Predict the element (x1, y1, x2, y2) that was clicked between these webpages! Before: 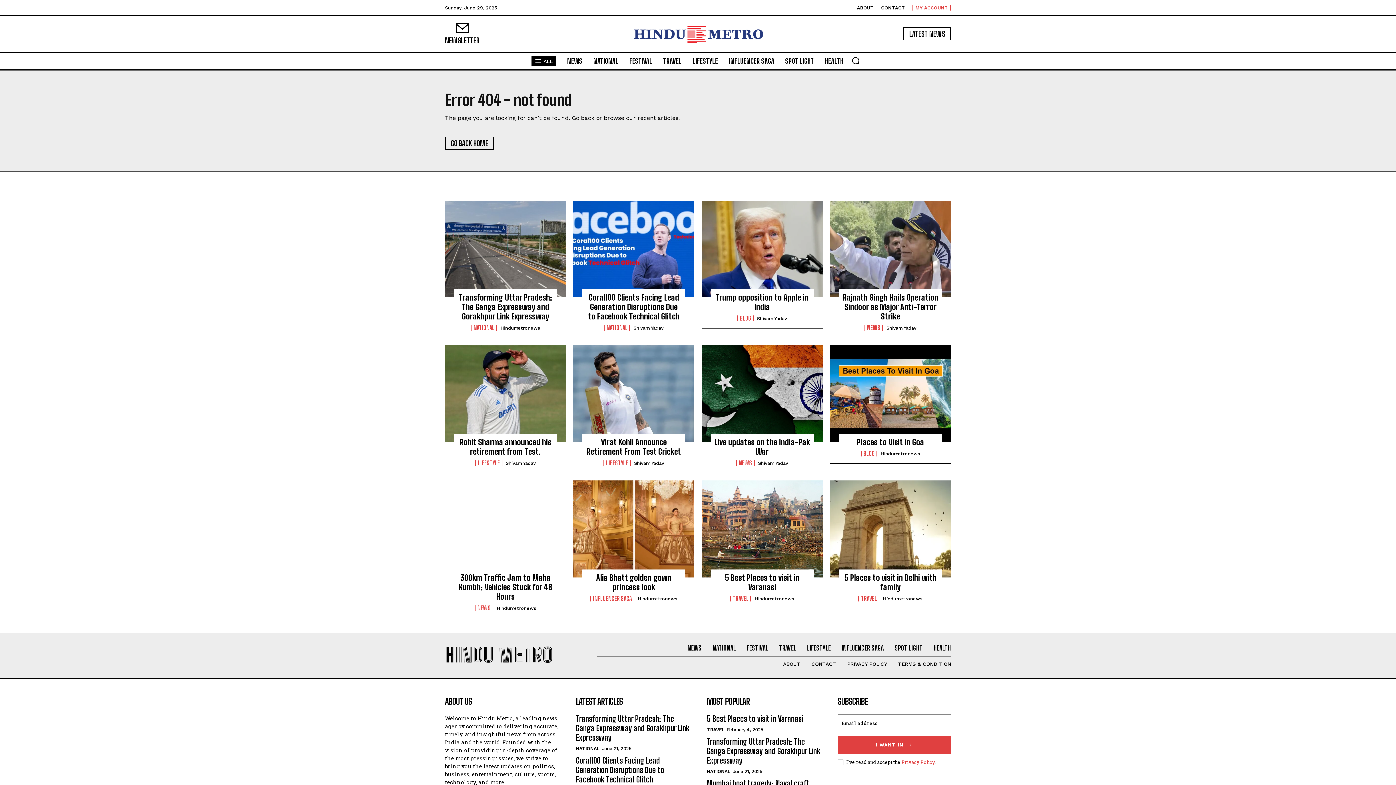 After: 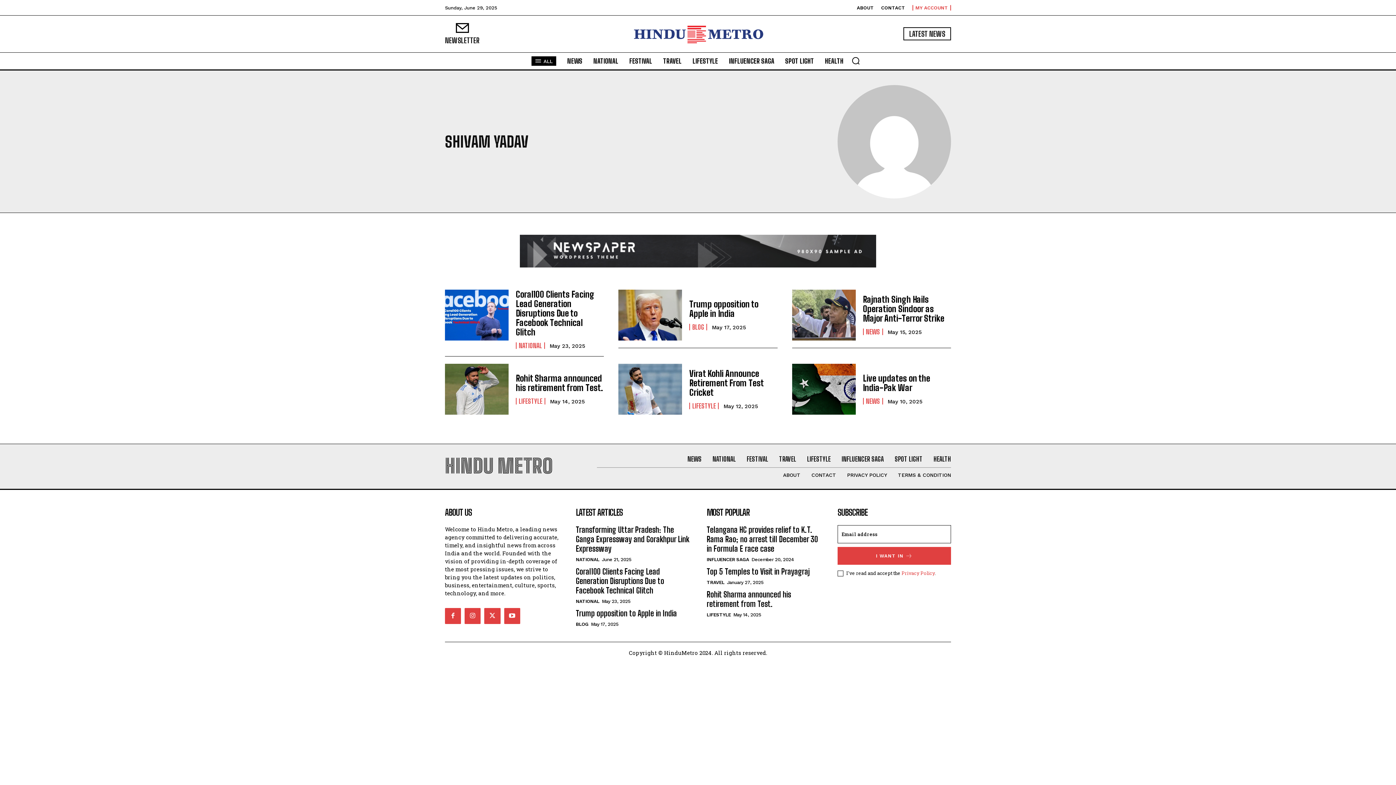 Action: label: Shivam Yadav bbox: (757, 316, 787, 321)